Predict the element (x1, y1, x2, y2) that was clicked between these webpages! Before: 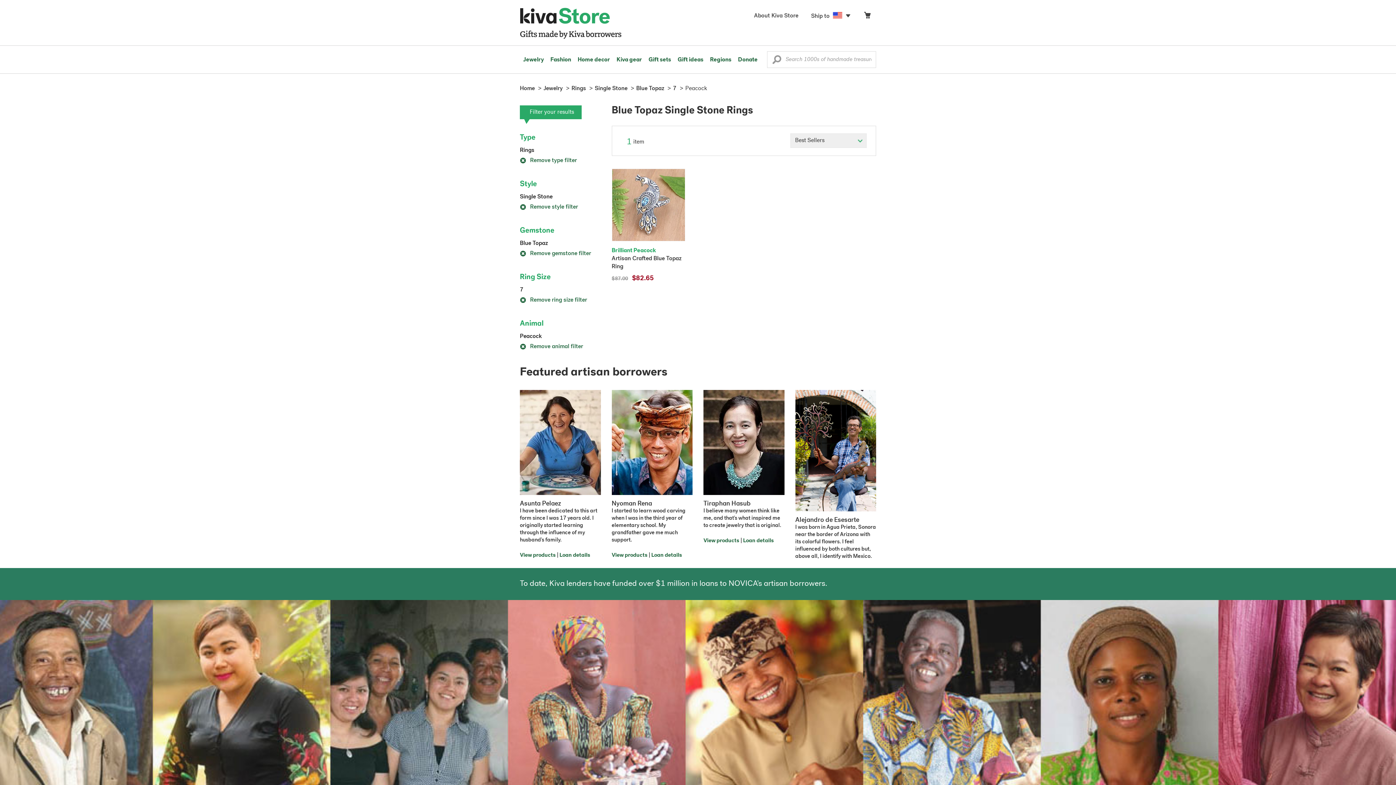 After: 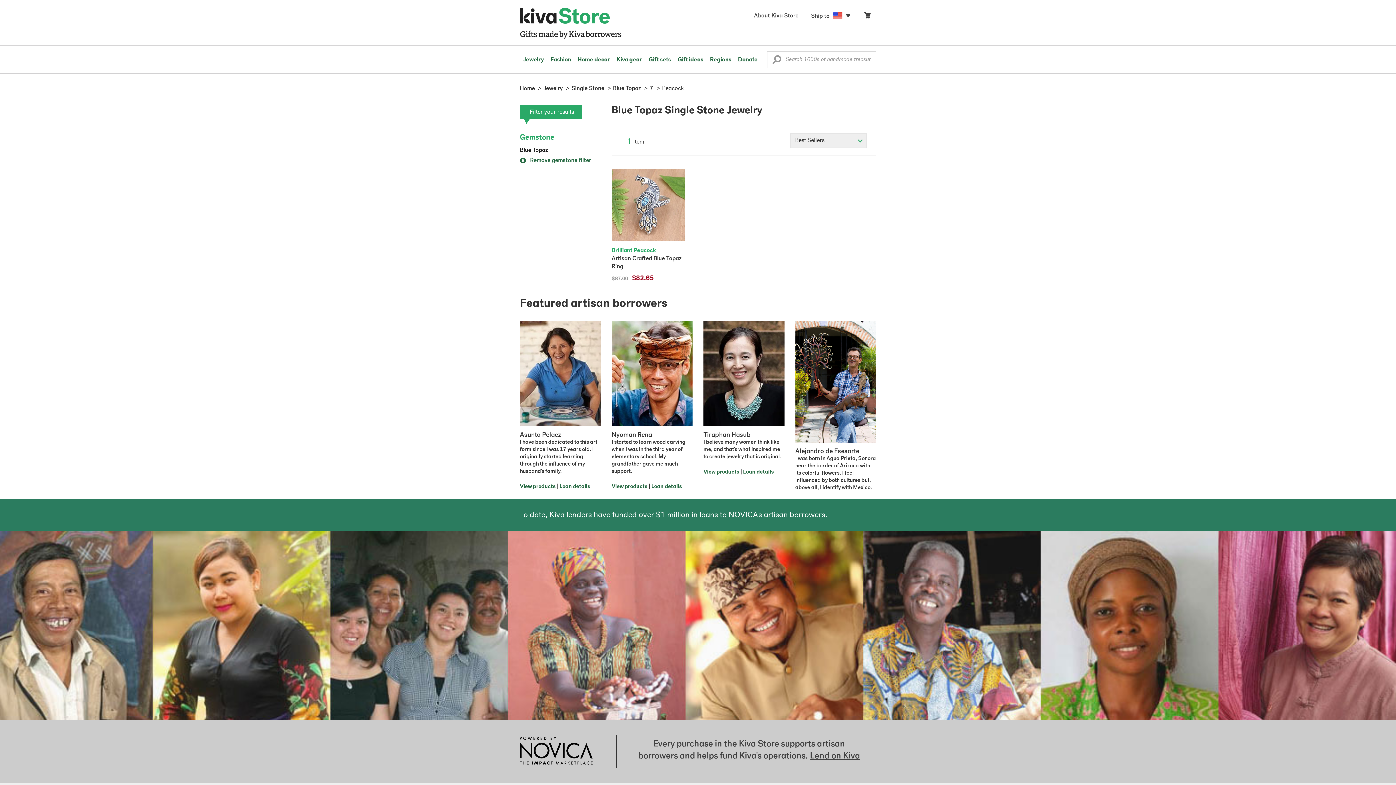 Action: bbox: (520, 157, 577, 163) label:  Remove type filter